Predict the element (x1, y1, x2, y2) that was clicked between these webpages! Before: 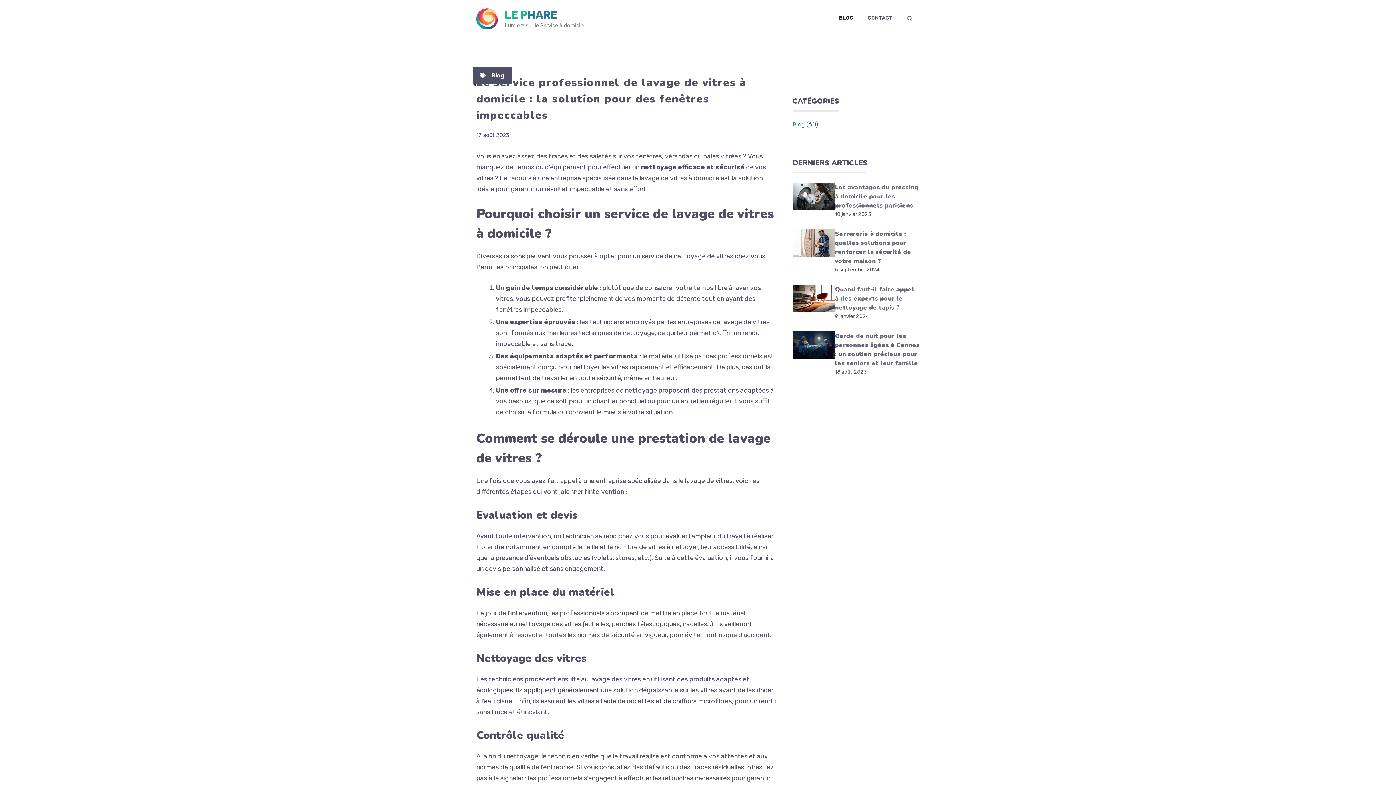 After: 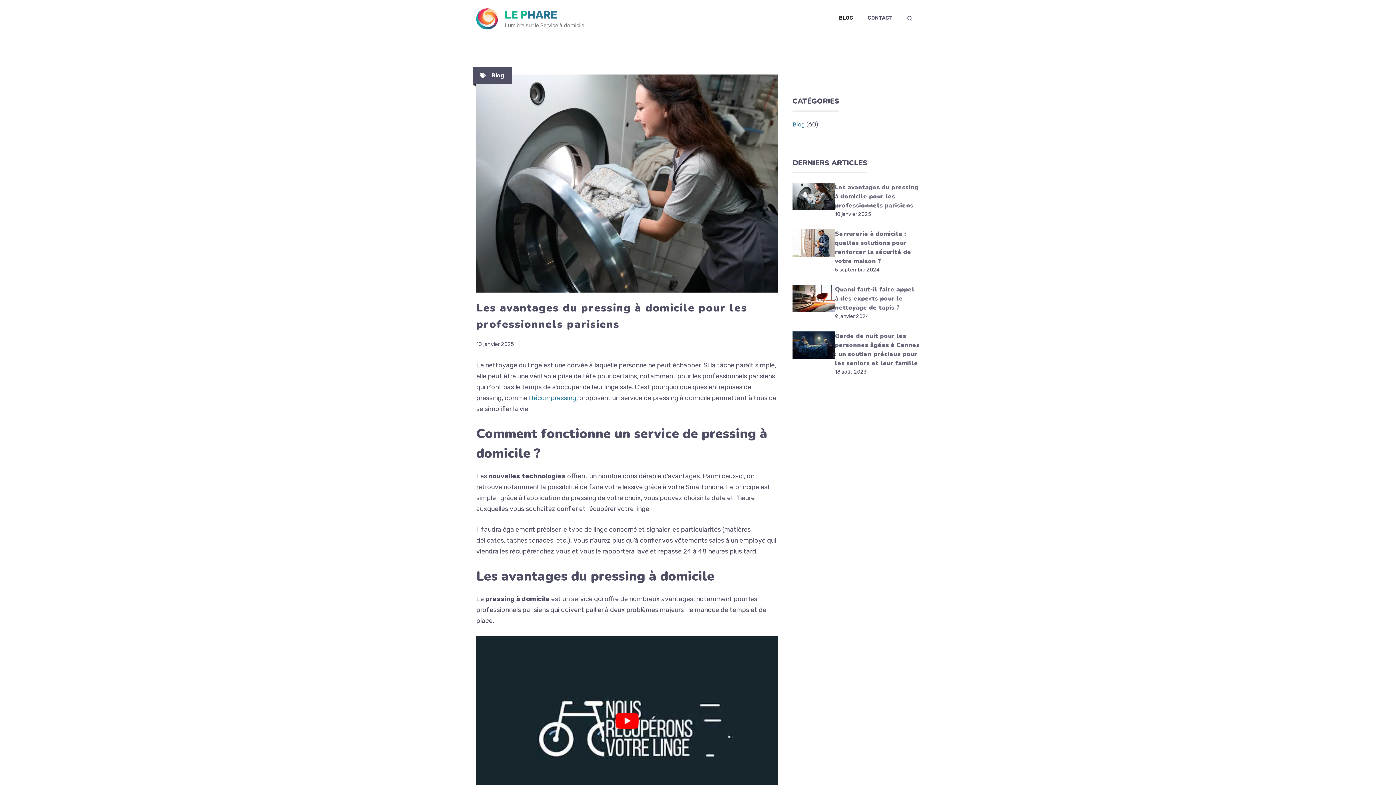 Action: bbox: (792, 192, 835, 200)